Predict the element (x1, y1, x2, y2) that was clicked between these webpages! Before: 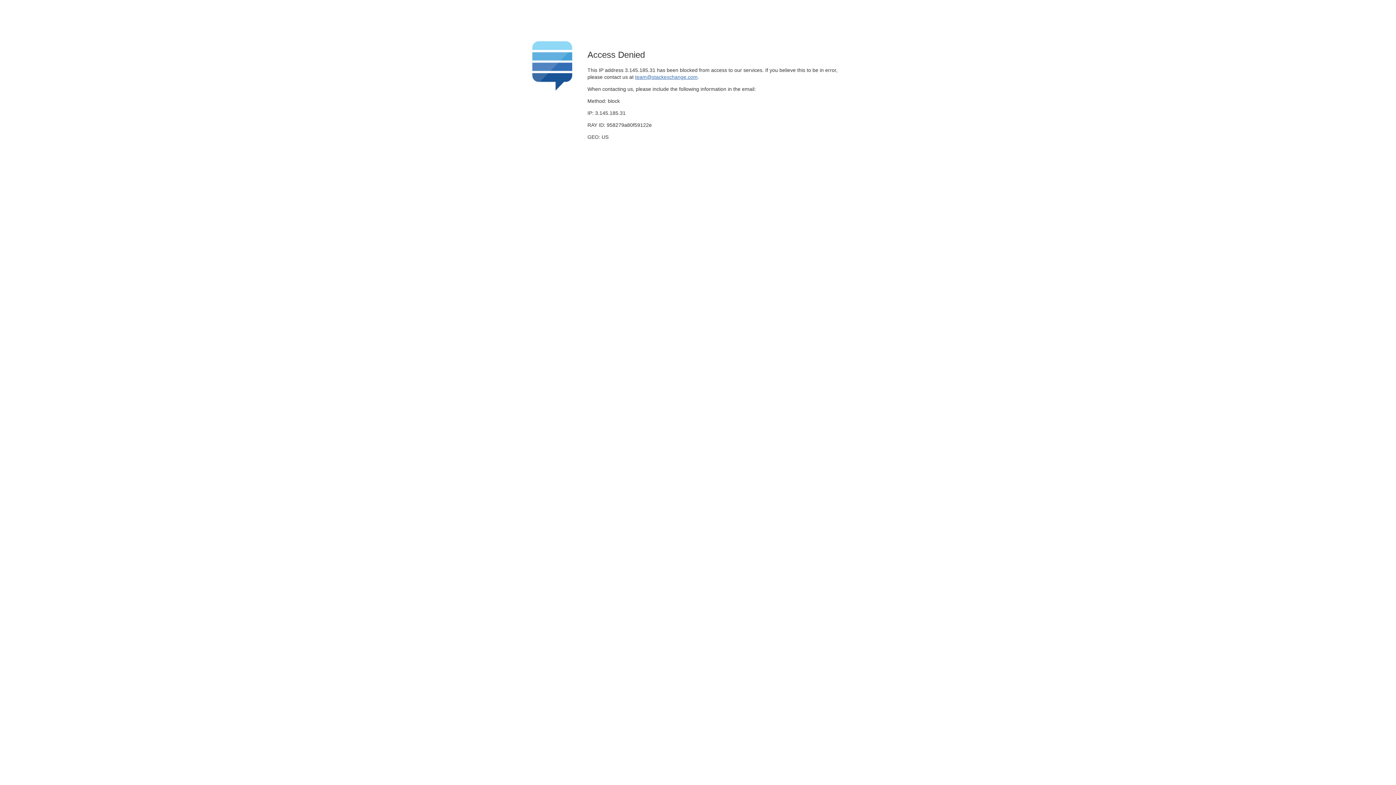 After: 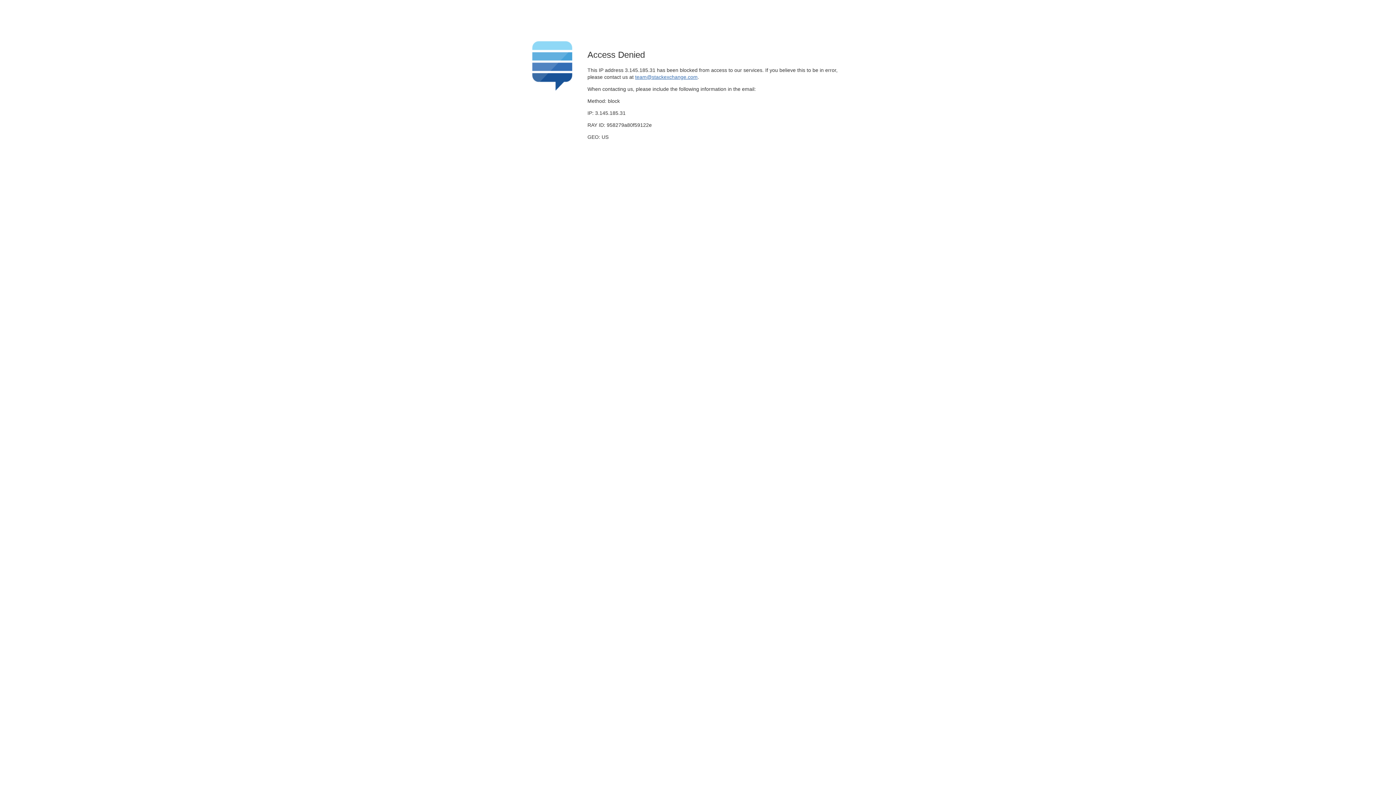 Action: label: team@stackexchange.com bbox: (635, 74, 697, 79)